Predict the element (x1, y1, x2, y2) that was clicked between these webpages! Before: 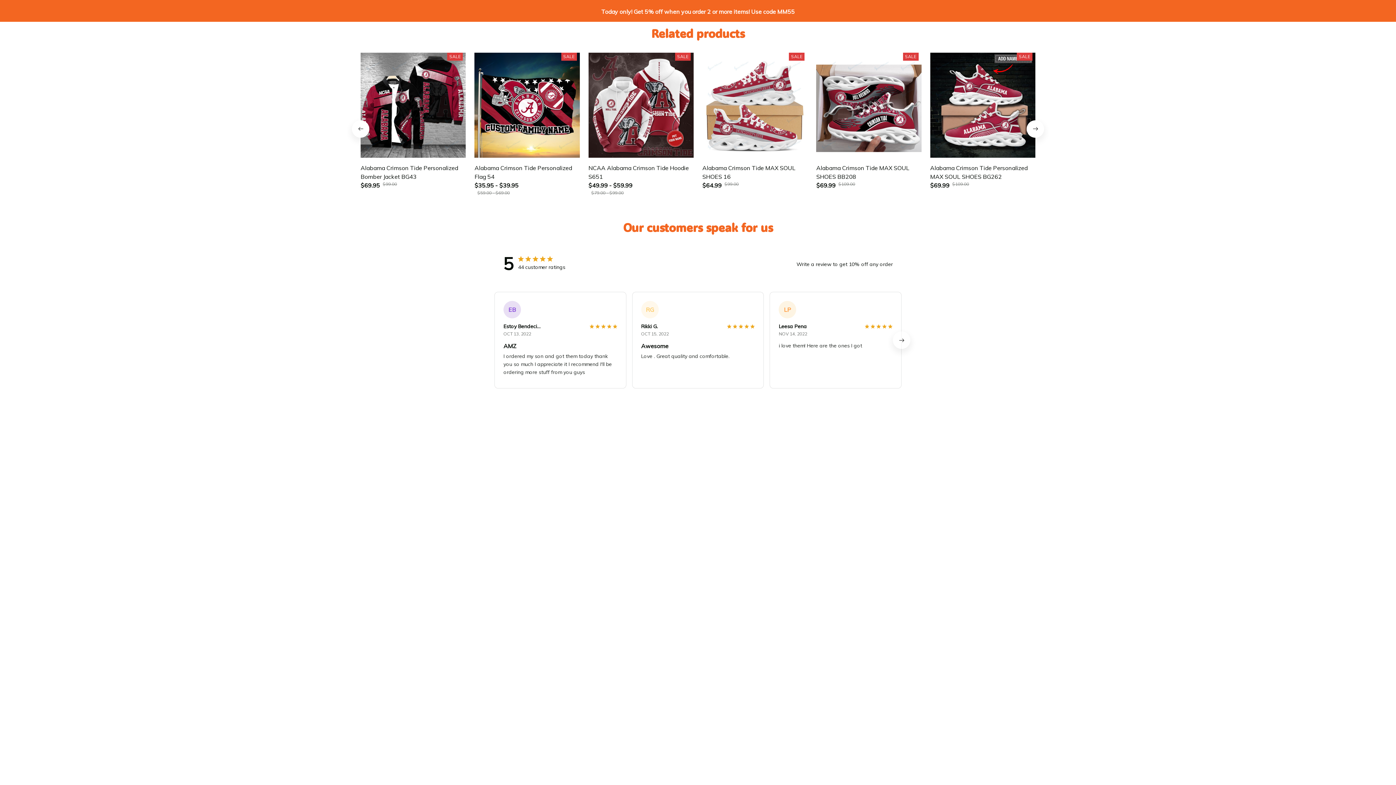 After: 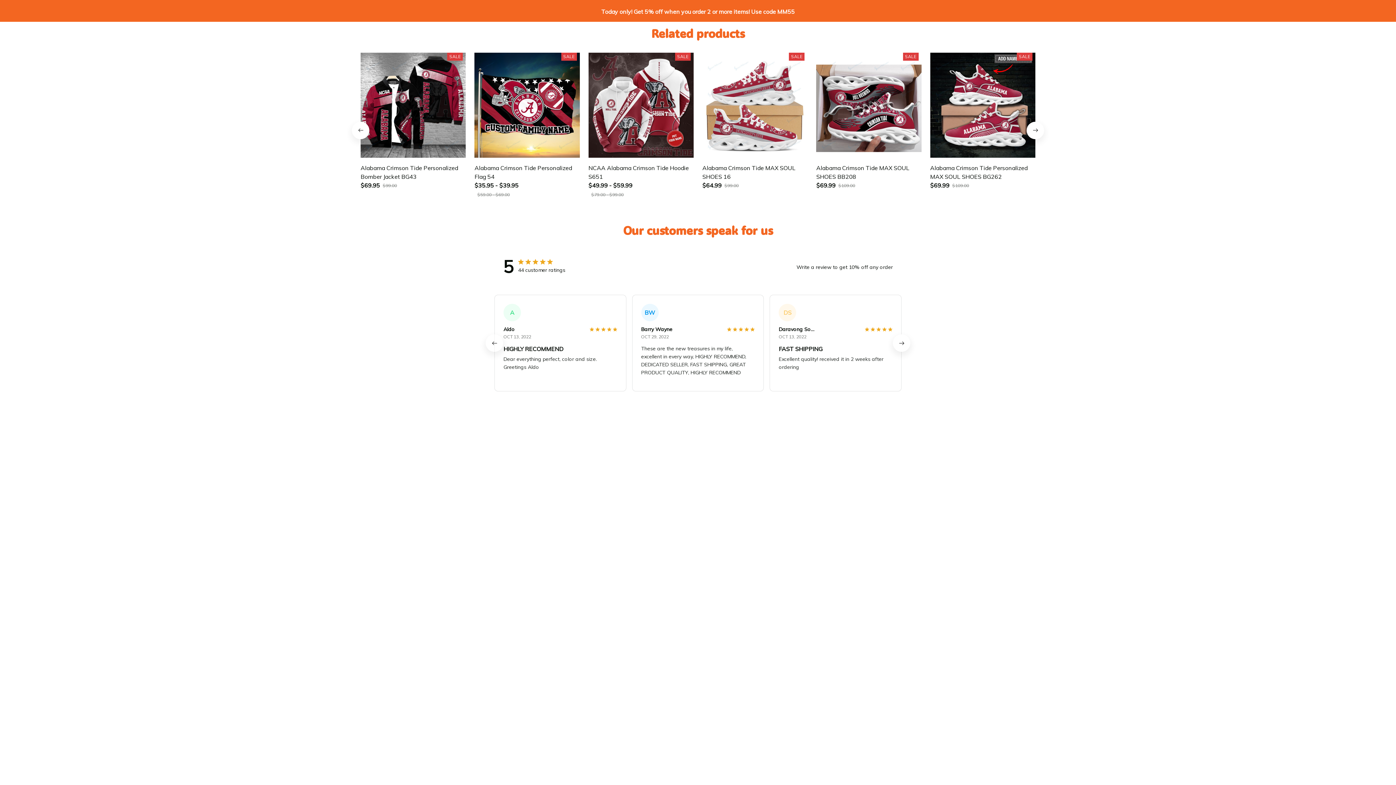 Action: bbox: (893, 190, 910, 208)